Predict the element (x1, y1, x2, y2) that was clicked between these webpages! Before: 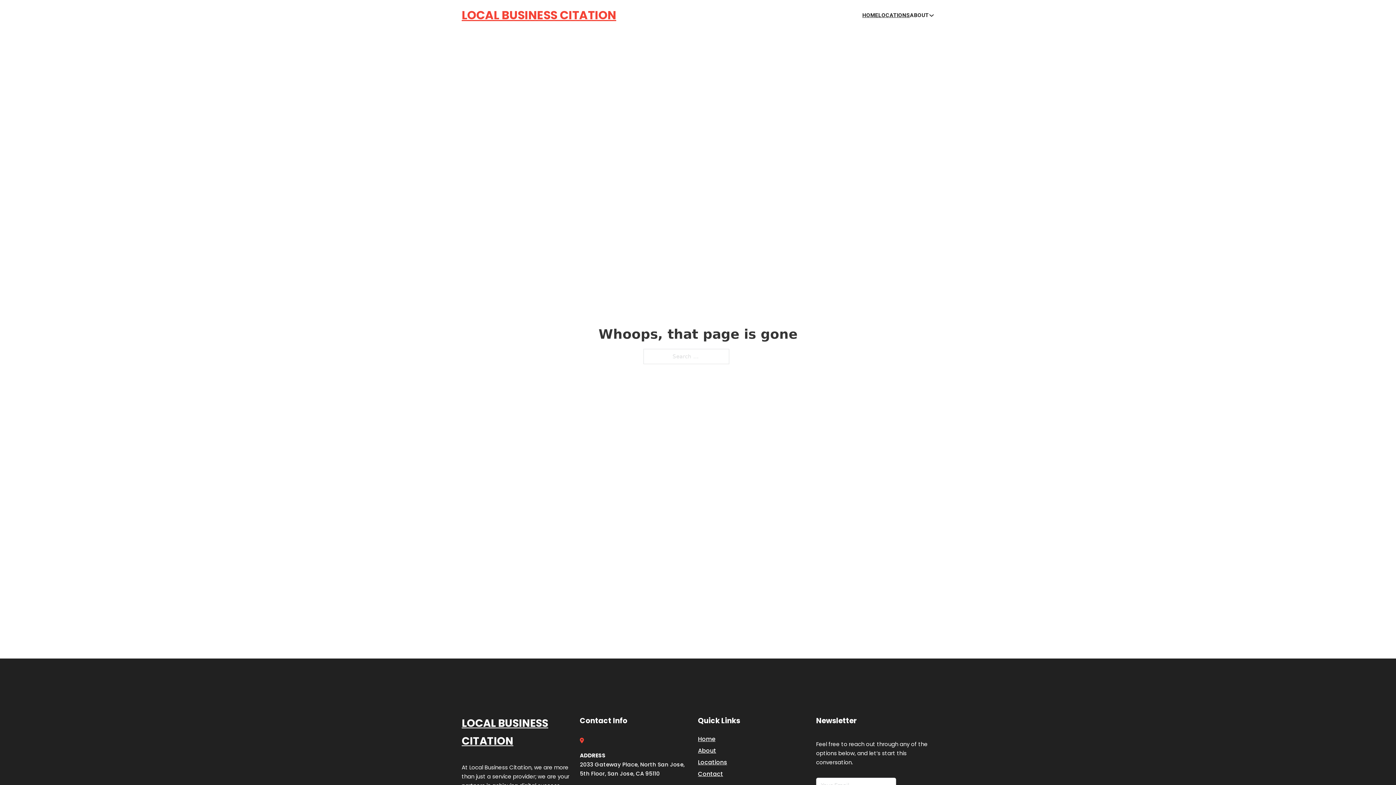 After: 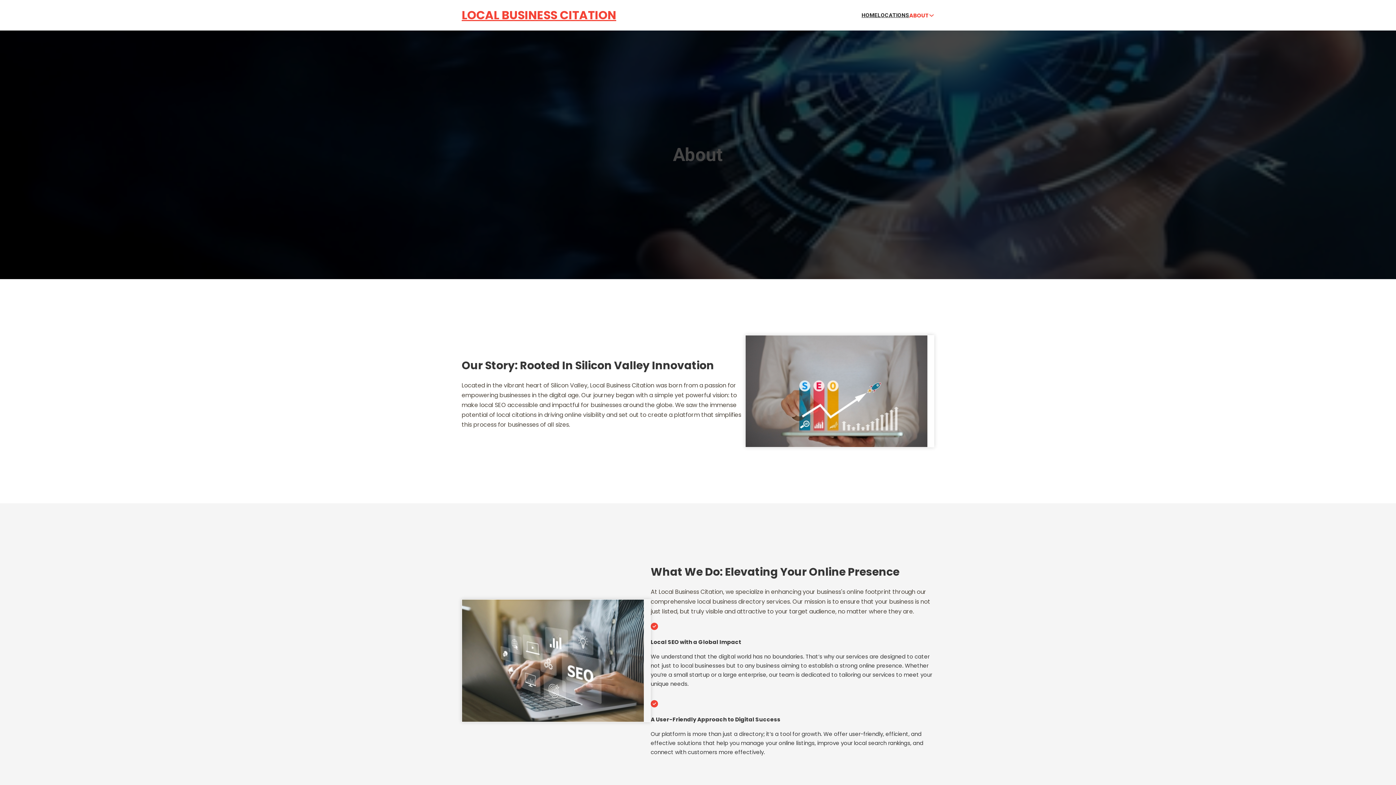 Action: label: About bbox: (698, 746, 716, 755)